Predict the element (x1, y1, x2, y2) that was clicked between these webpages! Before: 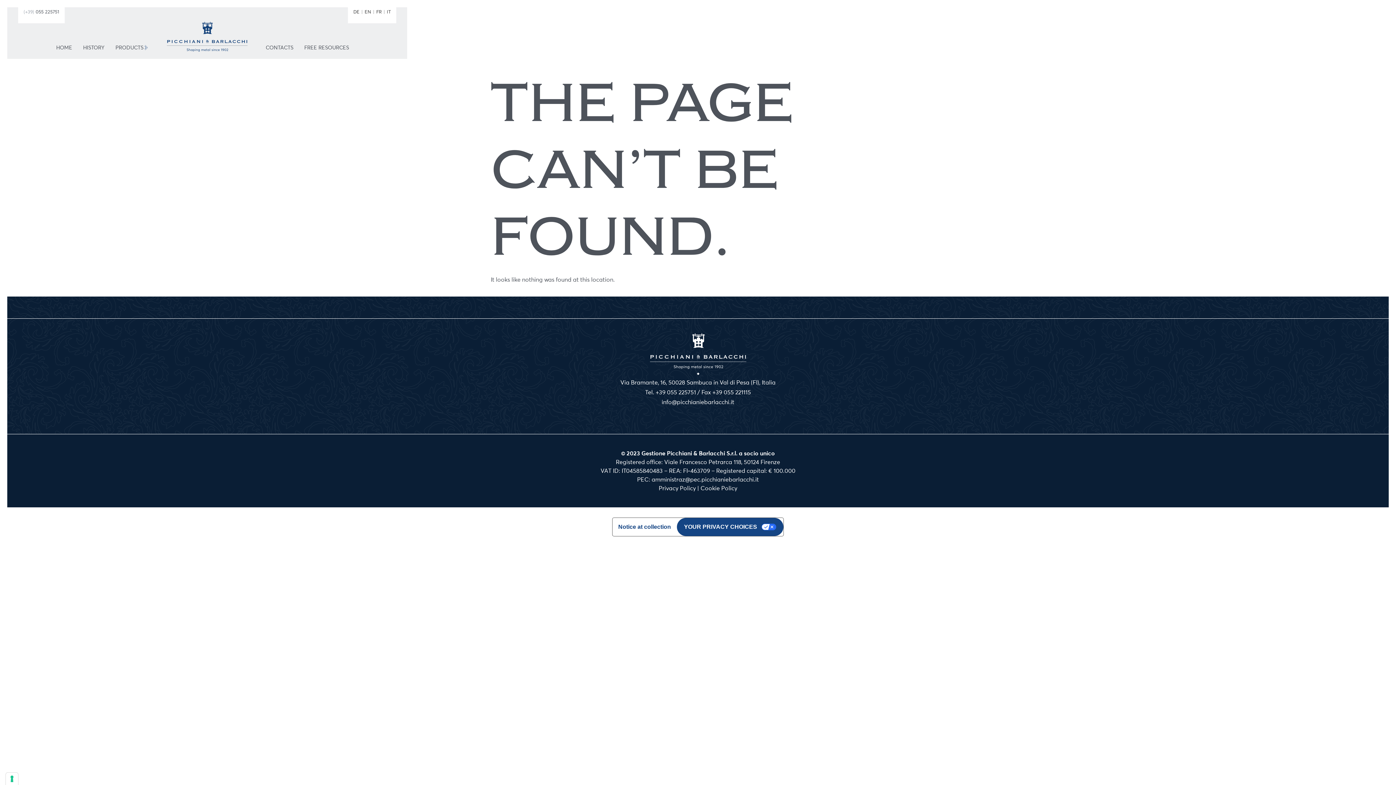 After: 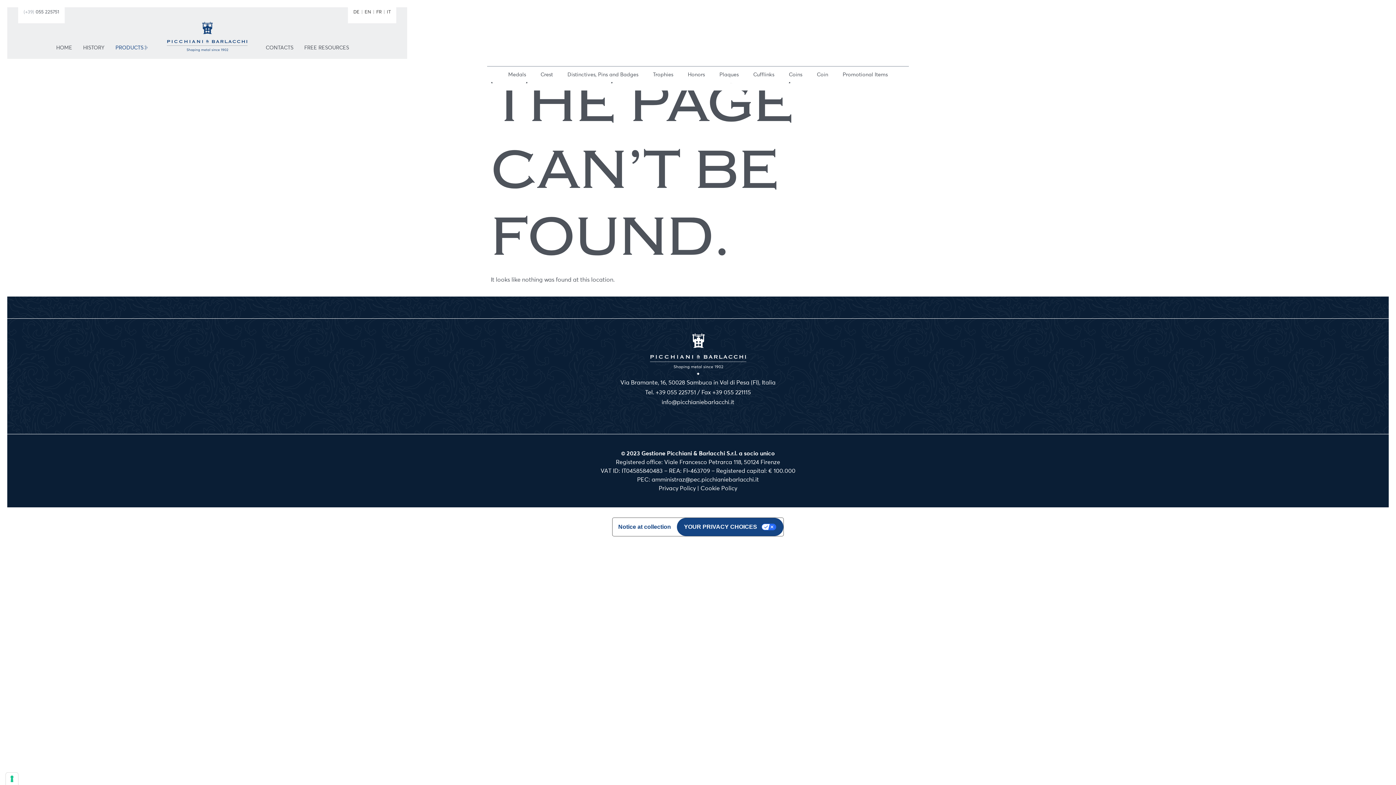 Action: bbox: (143, 43, 148, 51) label: Expand: Products